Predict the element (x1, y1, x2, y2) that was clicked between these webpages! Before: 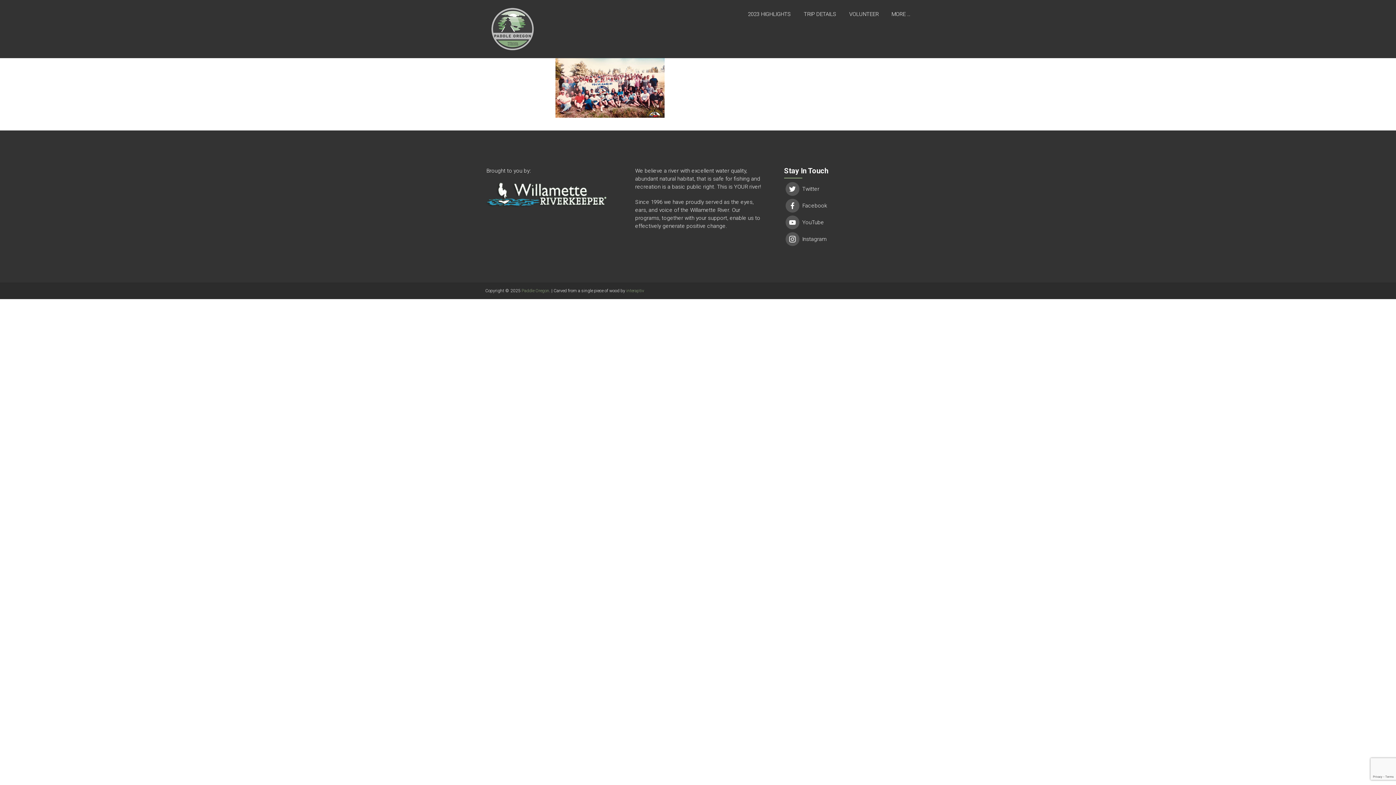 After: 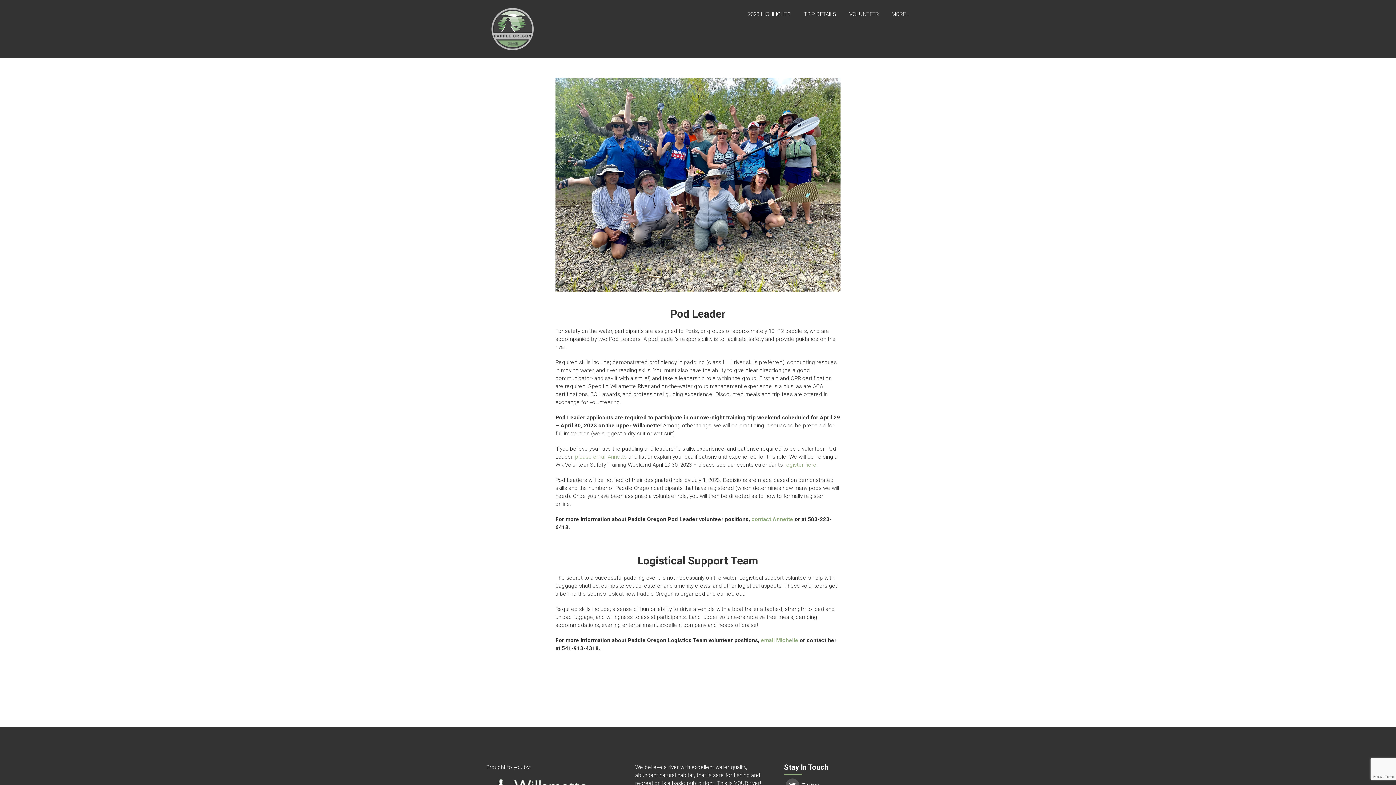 Action: label: VOLUNTEER bbox: (849, 3, 878, 24)